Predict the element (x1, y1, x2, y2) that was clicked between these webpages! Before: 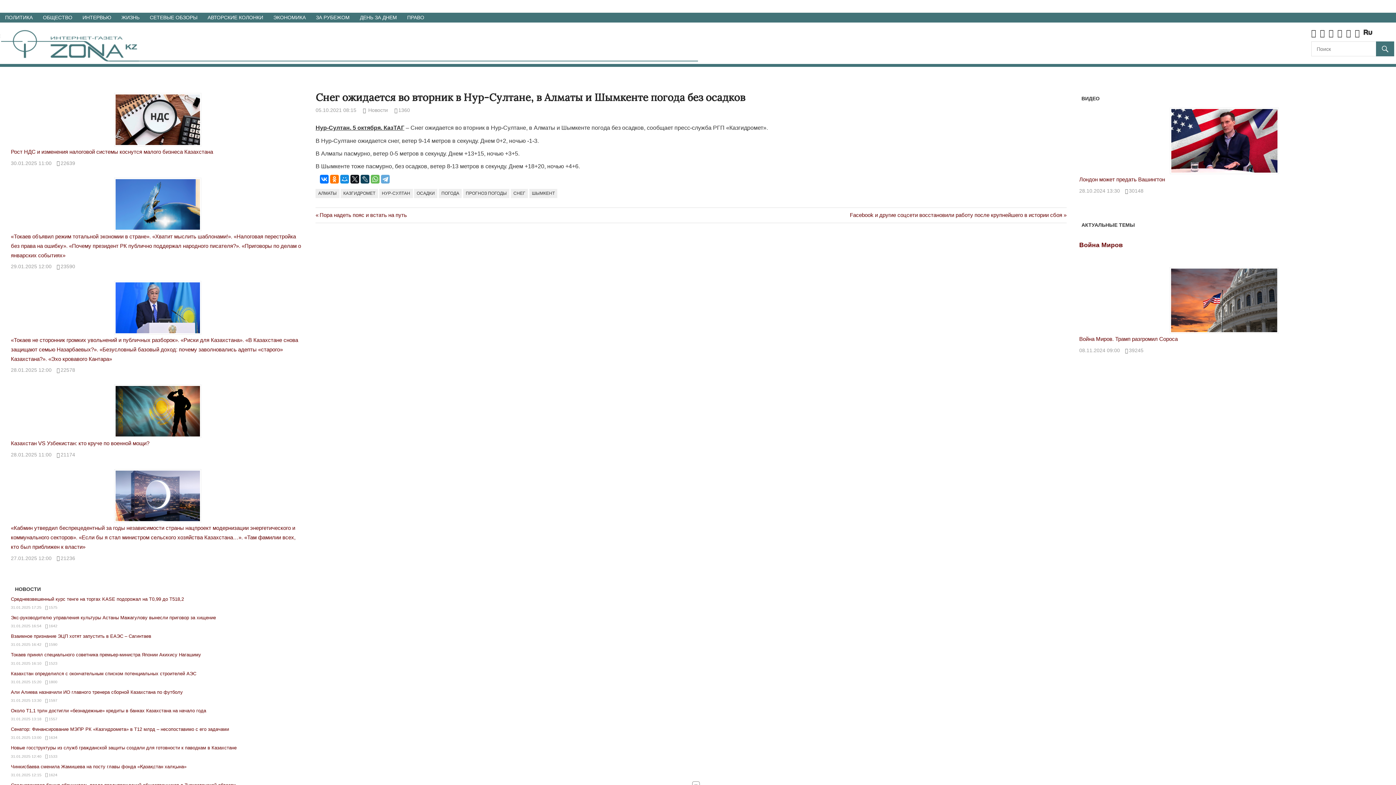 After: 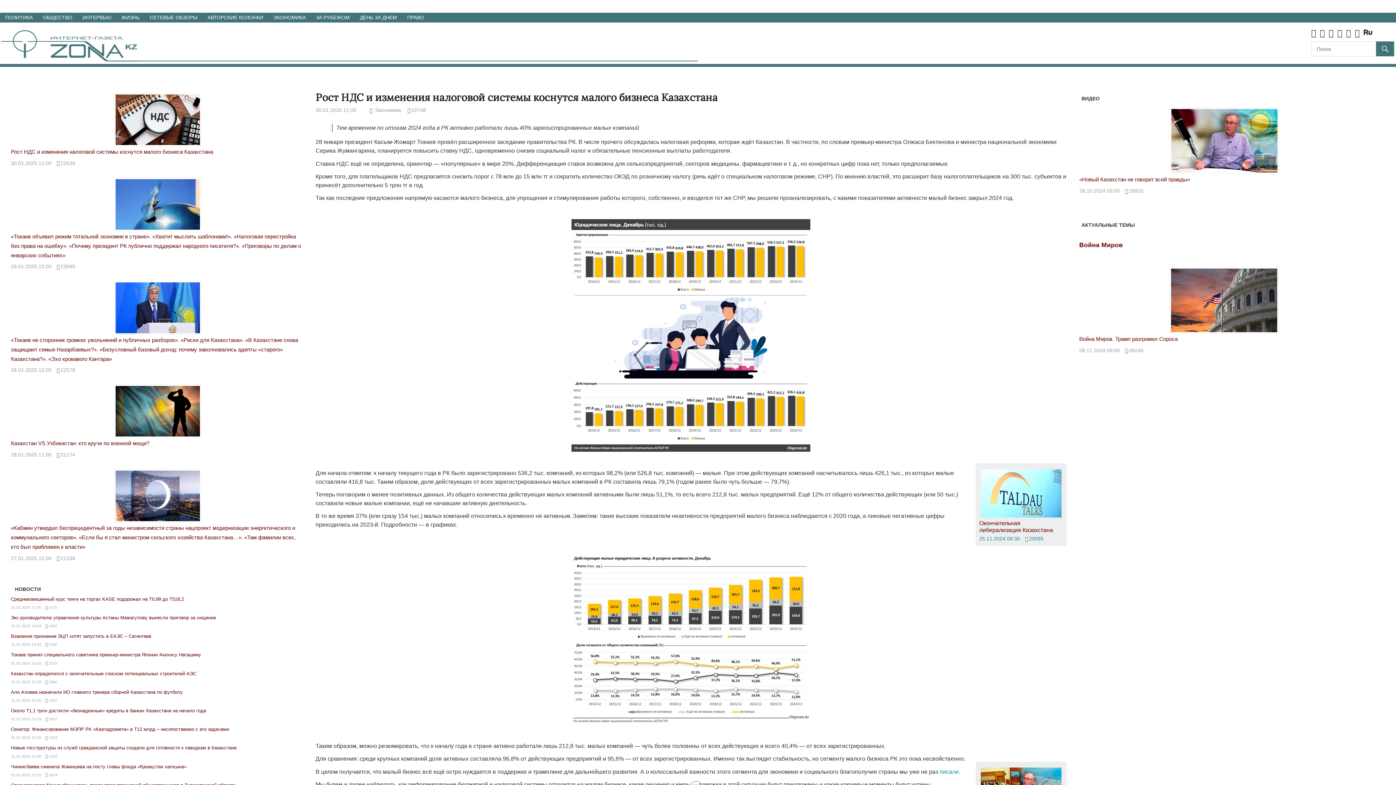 Action: bbox: (10, 160, 51, 166) label: 30.01.2025 11:00